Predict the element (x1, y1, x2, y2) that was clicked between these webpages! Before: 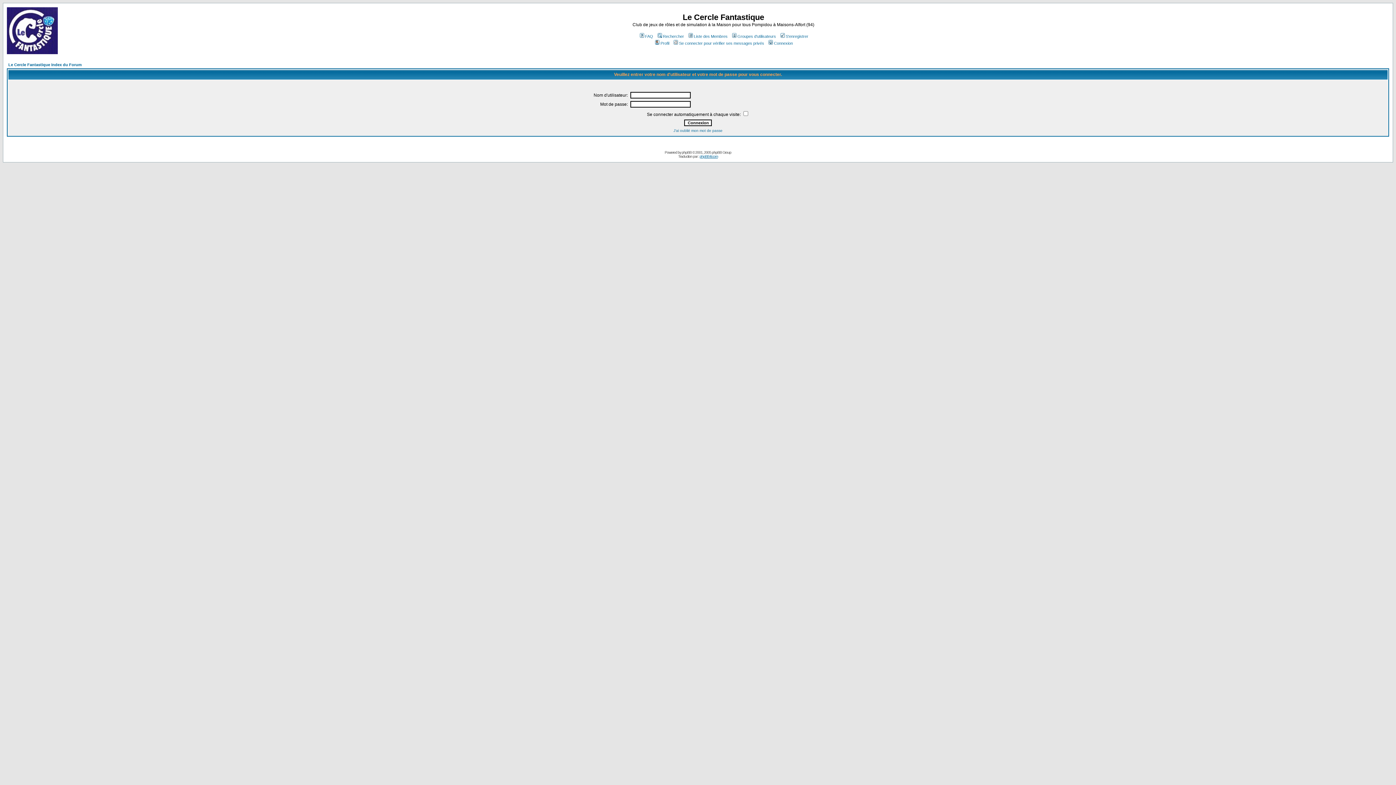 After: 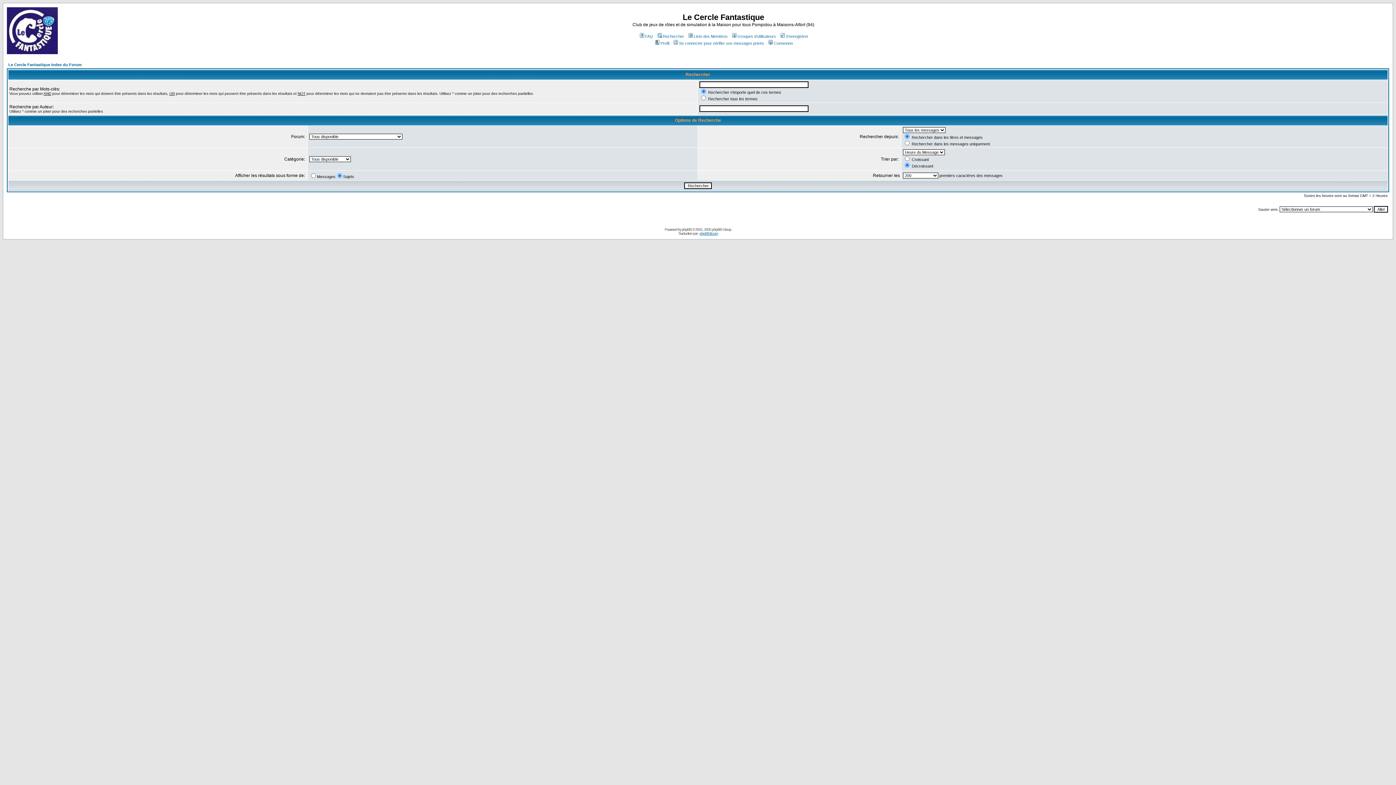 Action: label: Rechercher bbox: (656, 34, 684, 38)